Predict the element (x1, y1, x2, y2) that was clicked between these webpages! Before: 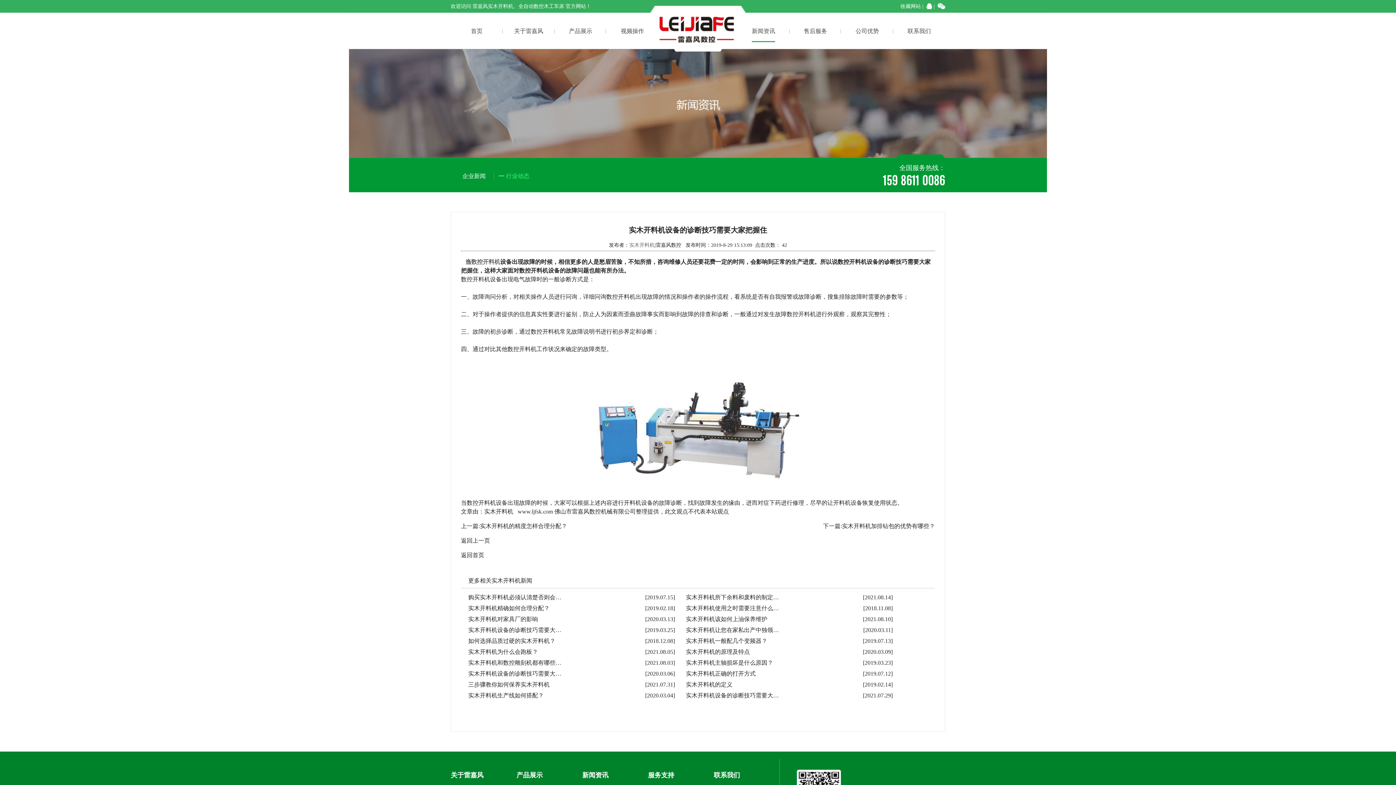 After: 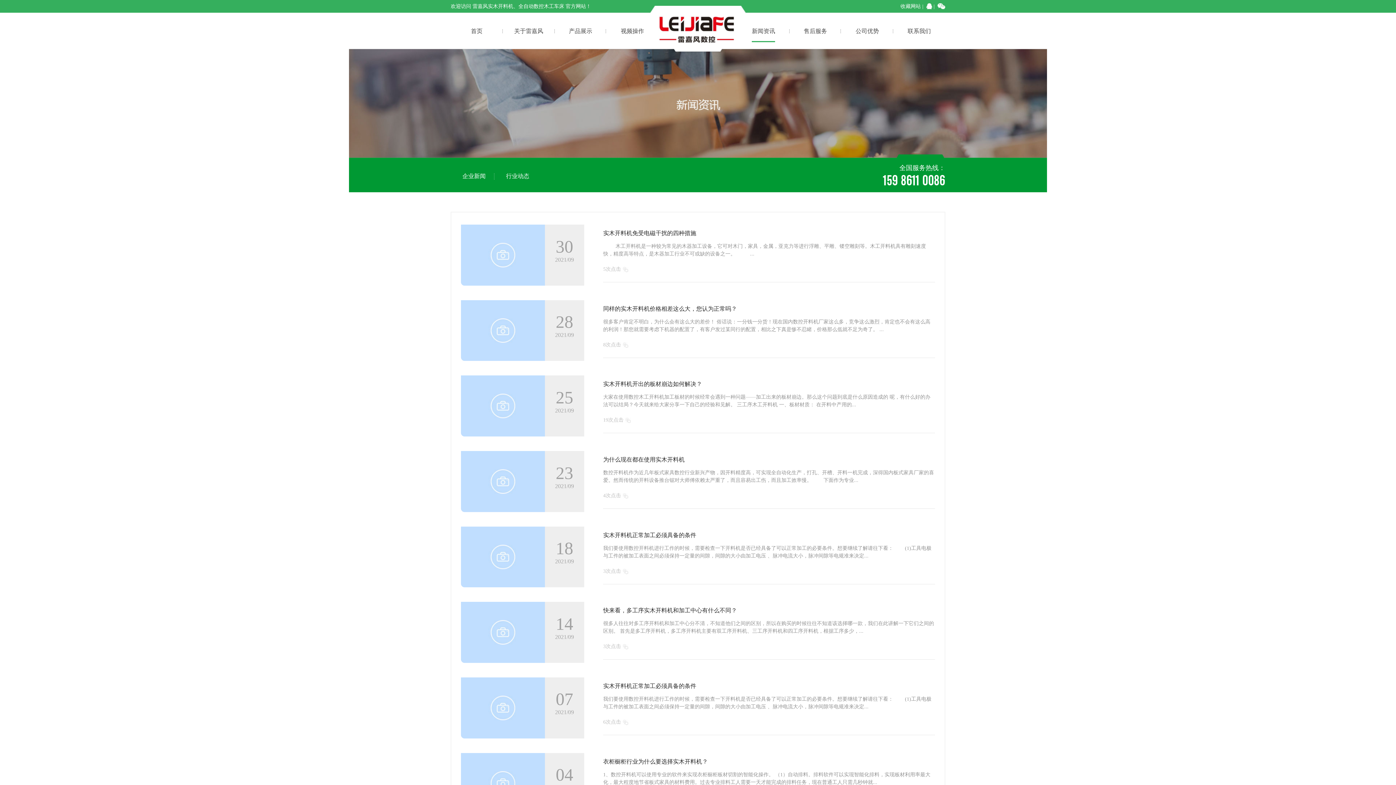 Action: label: 新闻资讯 bbox: (582, 772, 608, 779)